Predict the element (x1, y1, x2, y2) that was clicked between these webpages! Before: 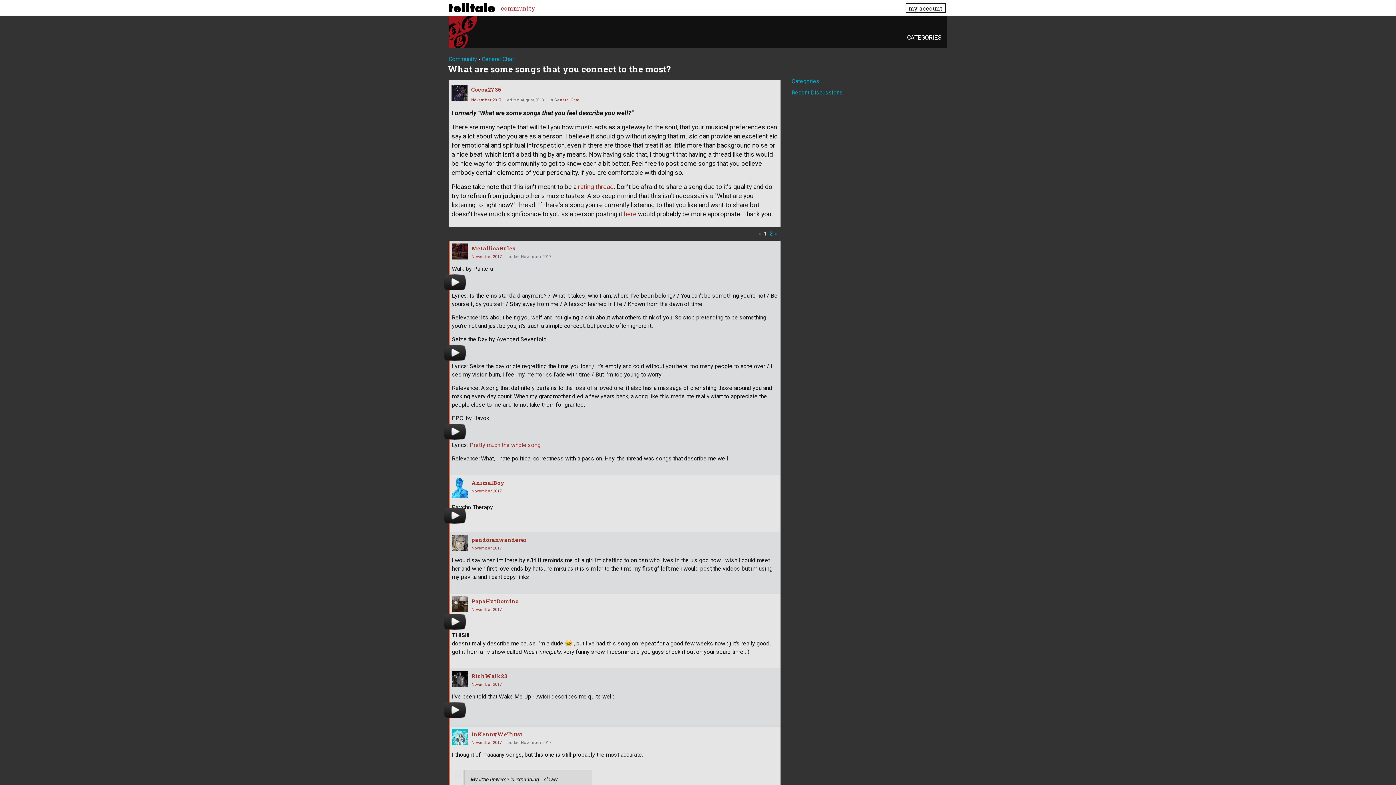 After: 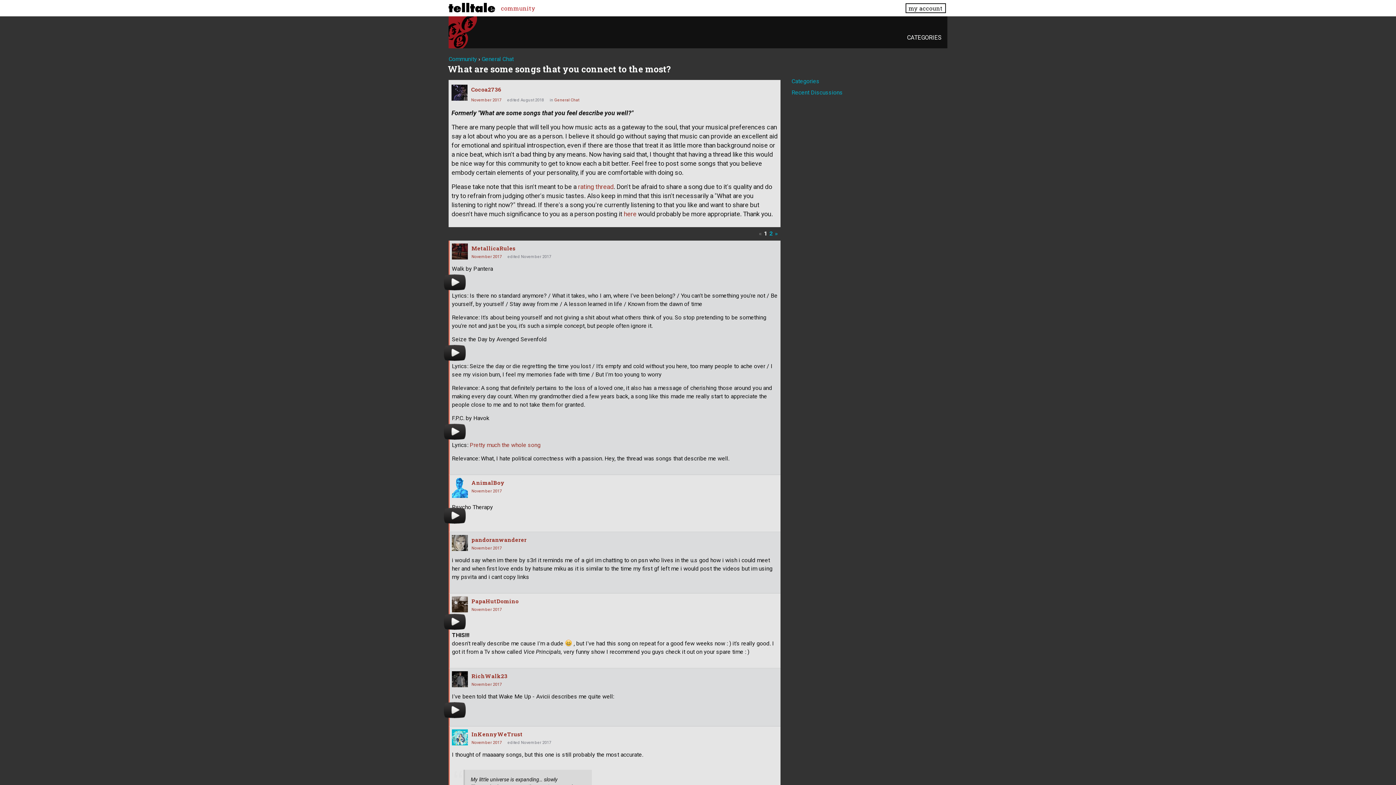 Action: bbox: (764, 228, 767, 238) label: Page 1